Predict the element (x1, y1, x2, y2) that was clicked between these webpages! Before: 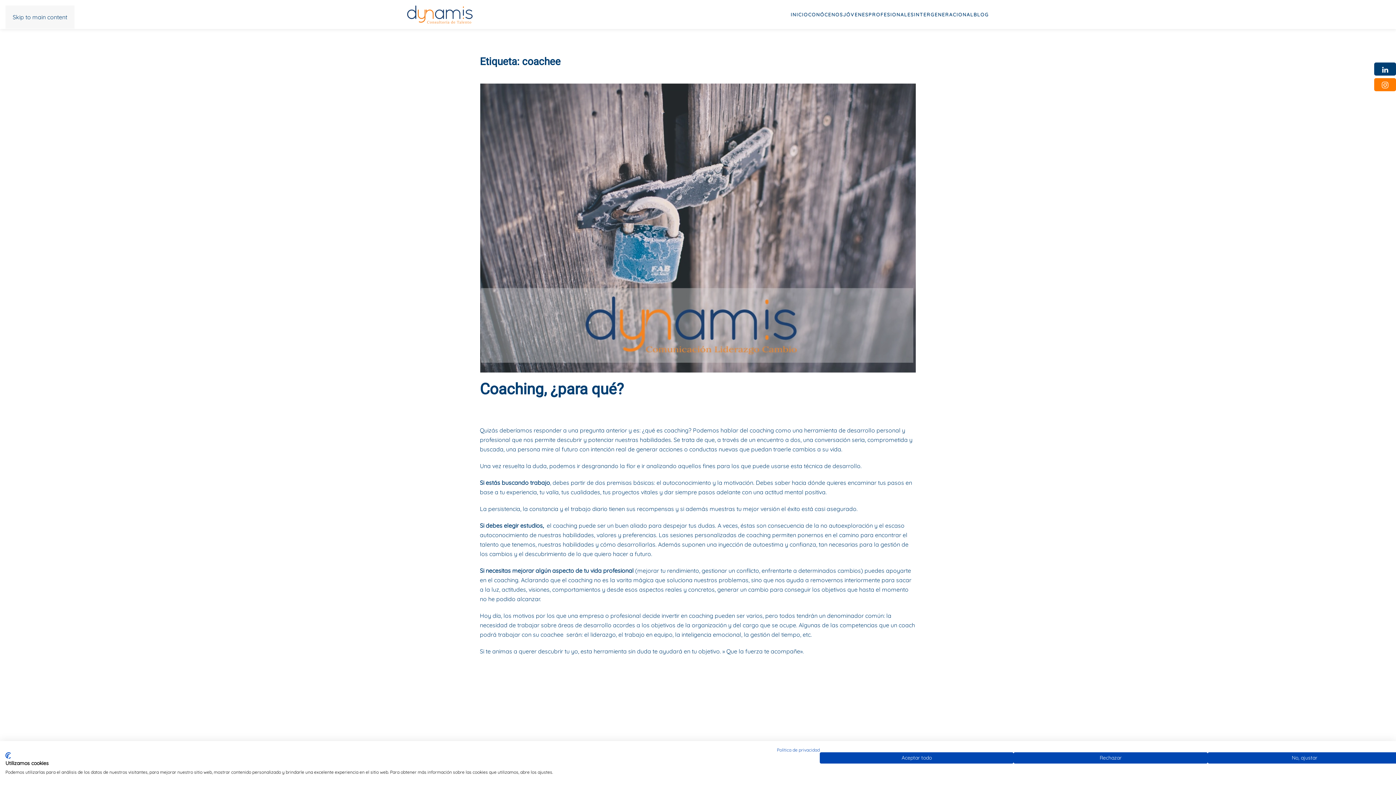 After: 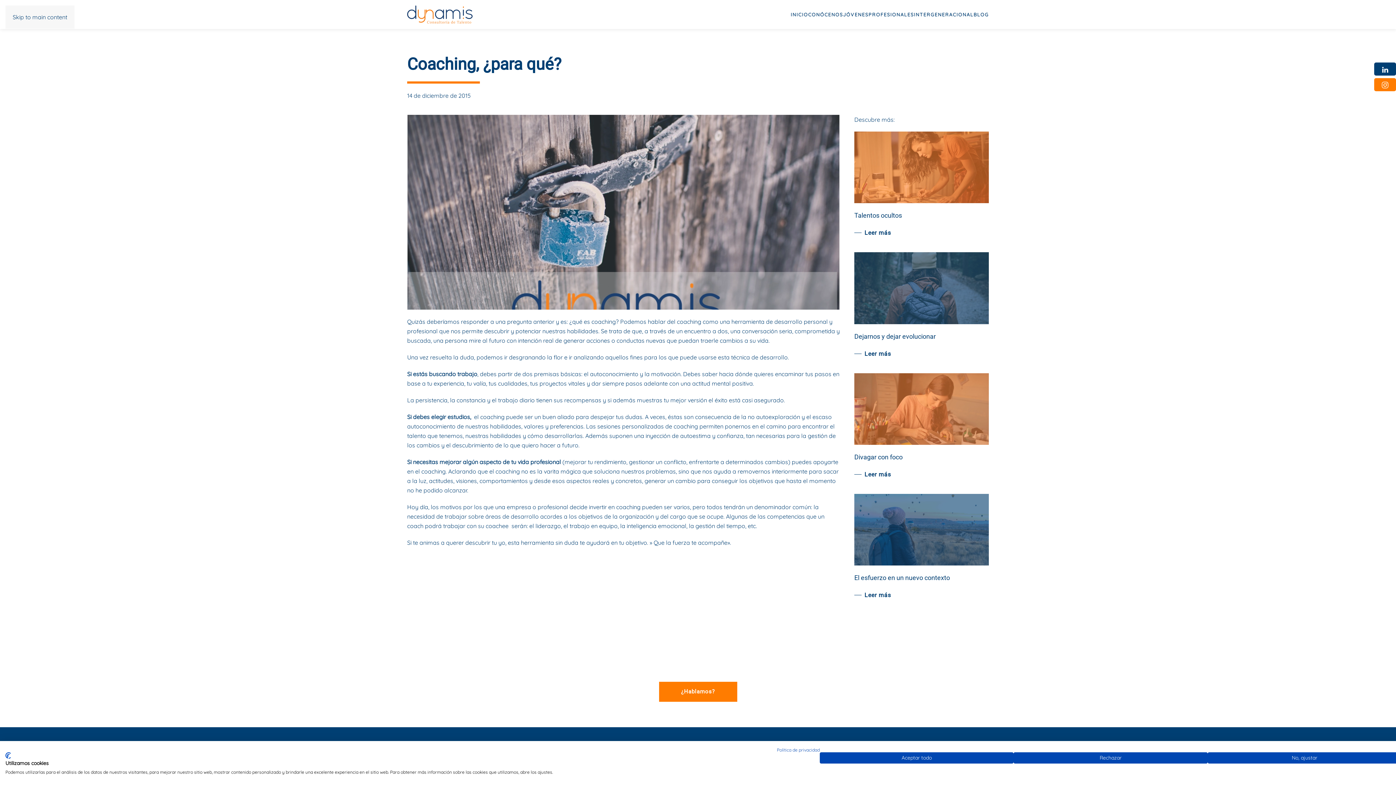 Action: bbox: (480, 380, 624, 398) label: Coaching, ¿para qué?